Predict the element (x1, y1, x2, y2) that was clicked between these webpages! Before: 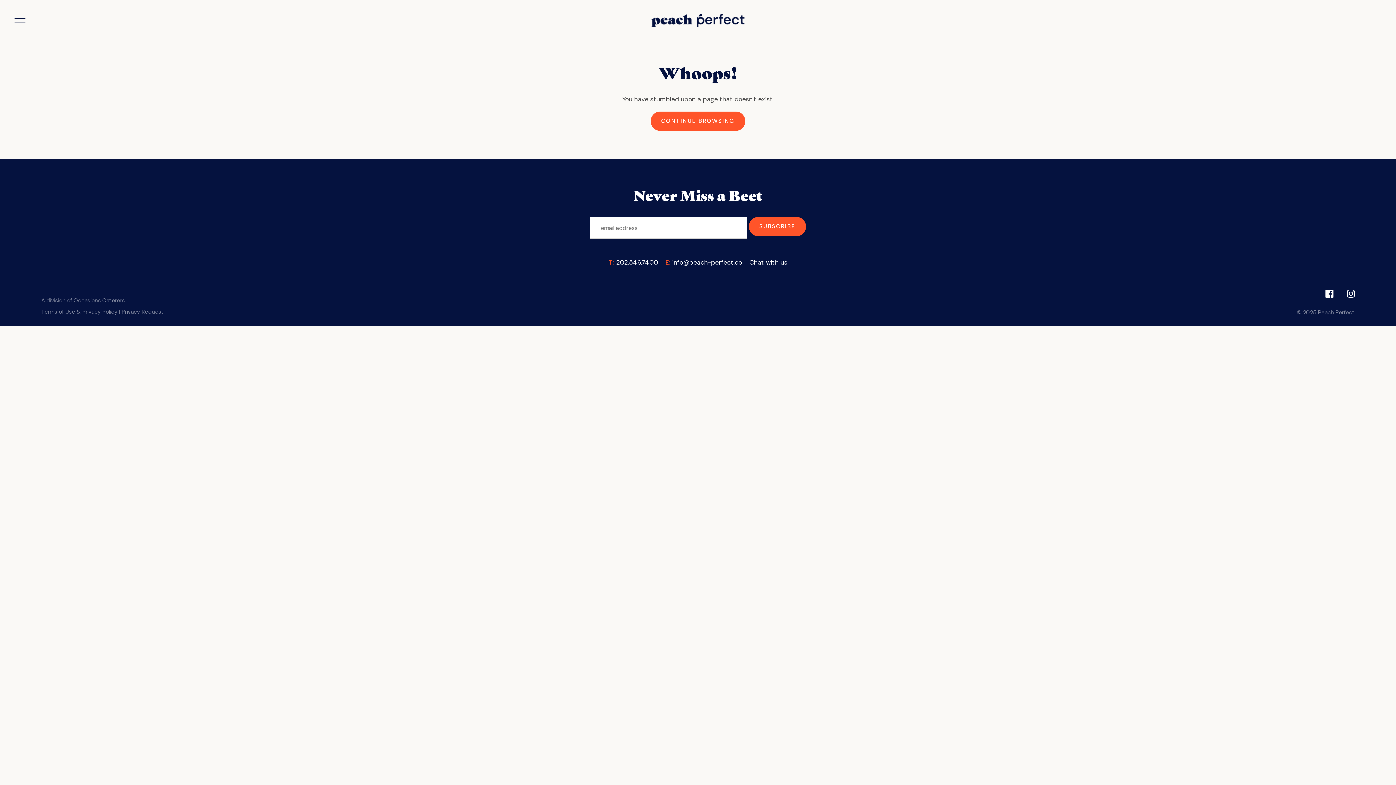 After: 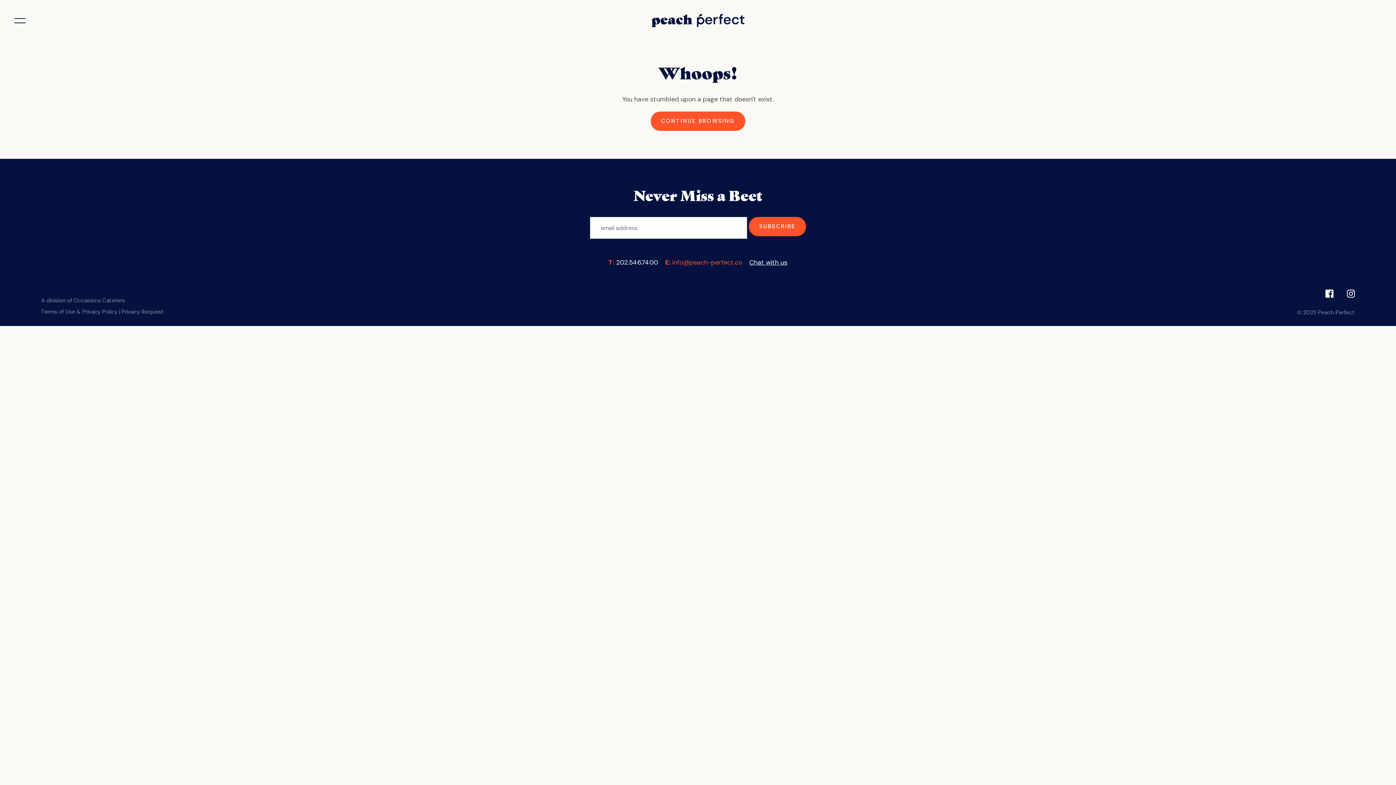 Action: bbox: (672, 258, 742, 266) label: info@peach-perfect.co